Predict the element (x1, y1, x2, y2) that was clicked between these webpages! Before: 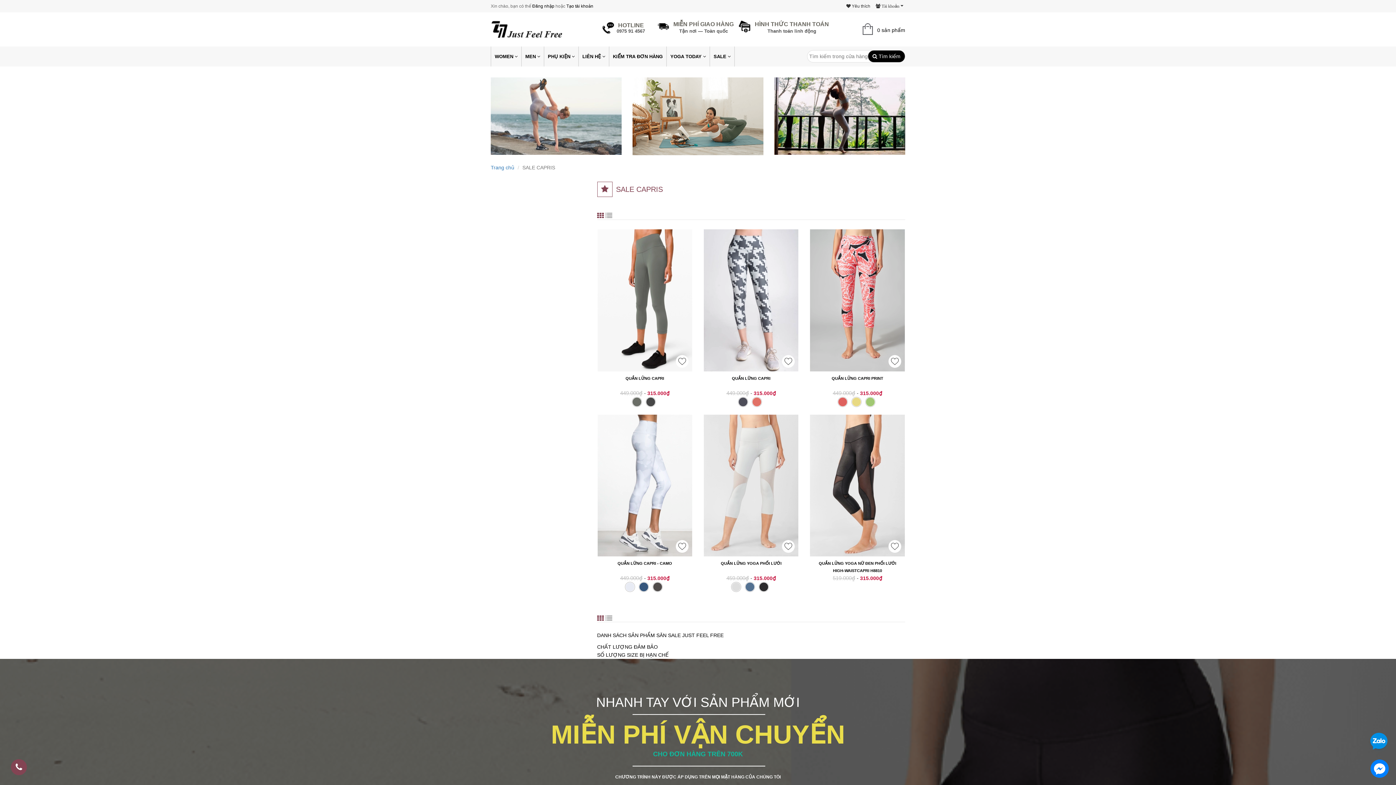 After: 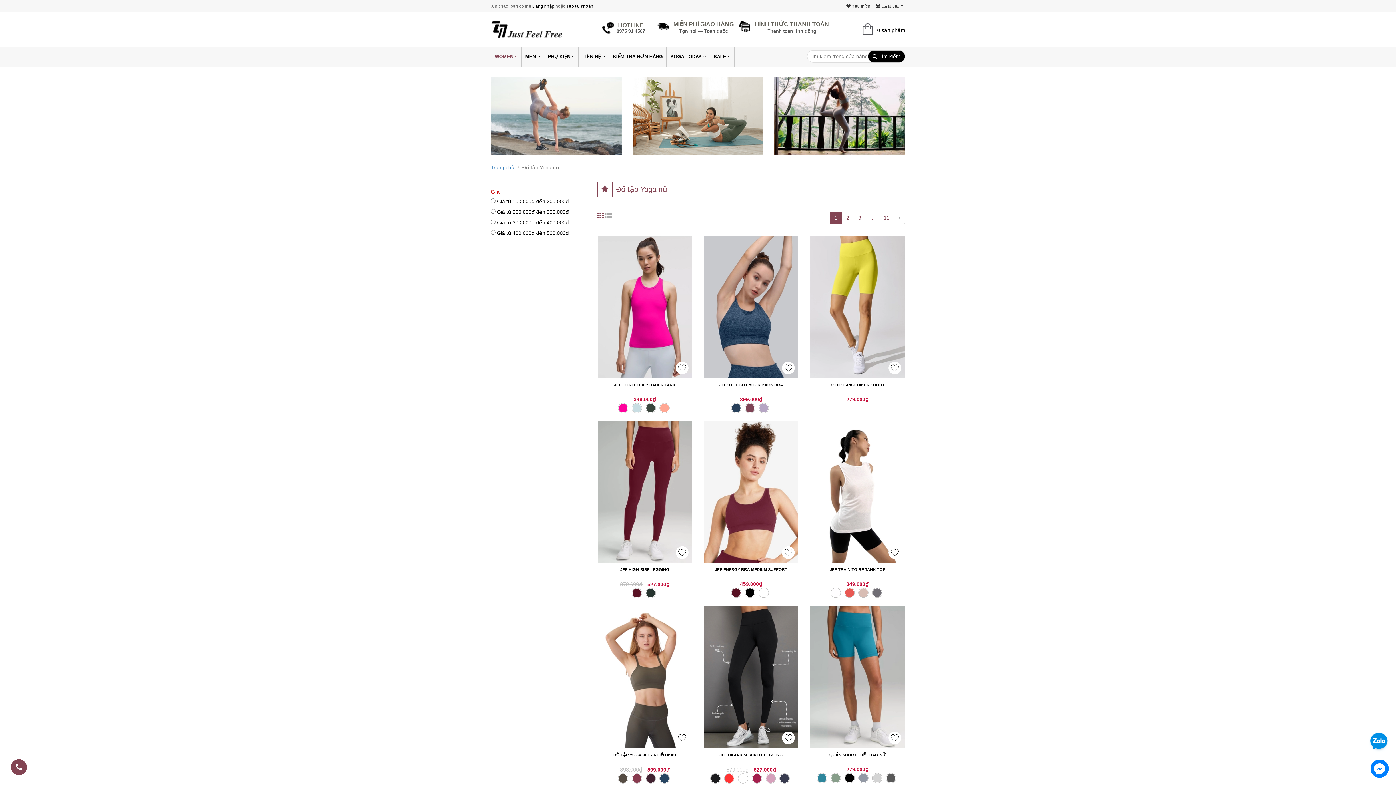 Action: bbox: (491, 46, 521, 66) label: WOMEN